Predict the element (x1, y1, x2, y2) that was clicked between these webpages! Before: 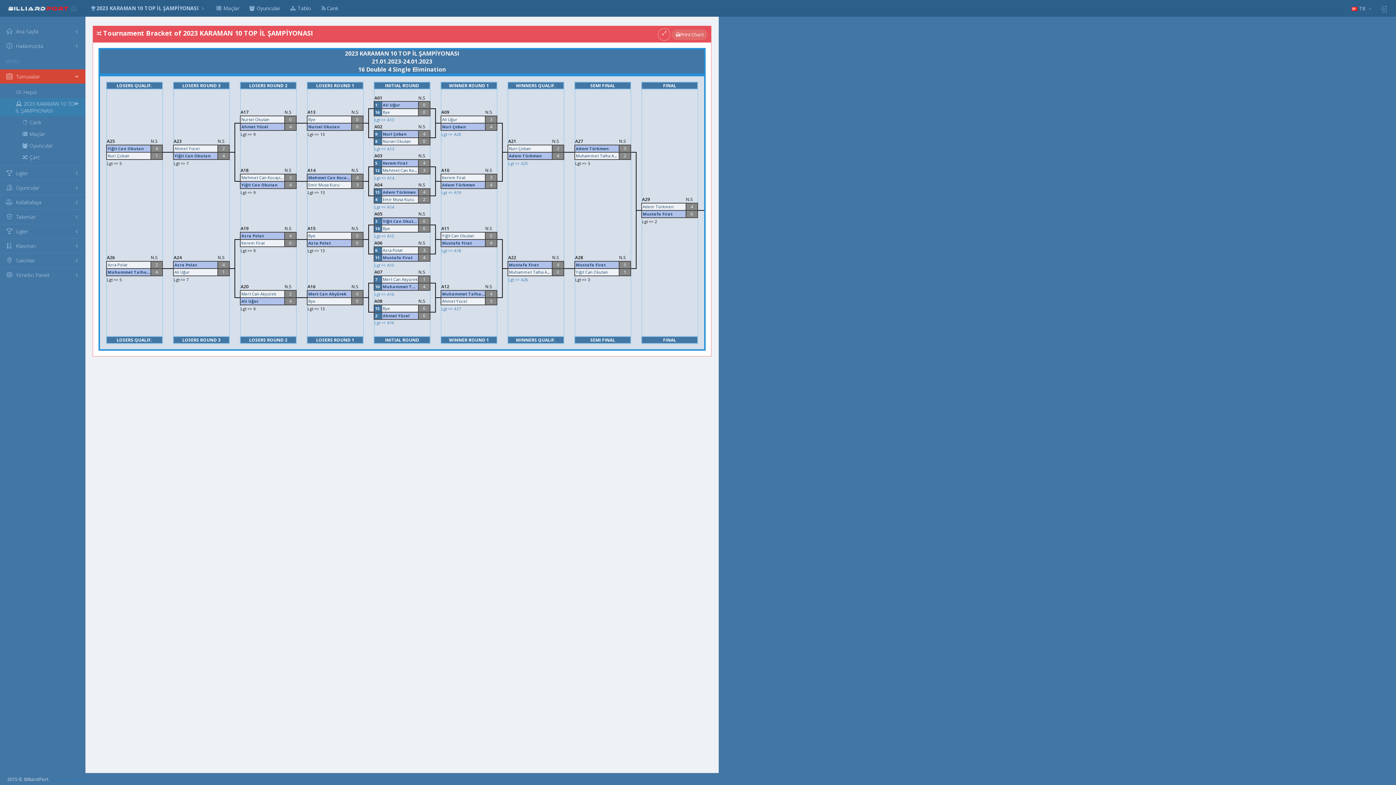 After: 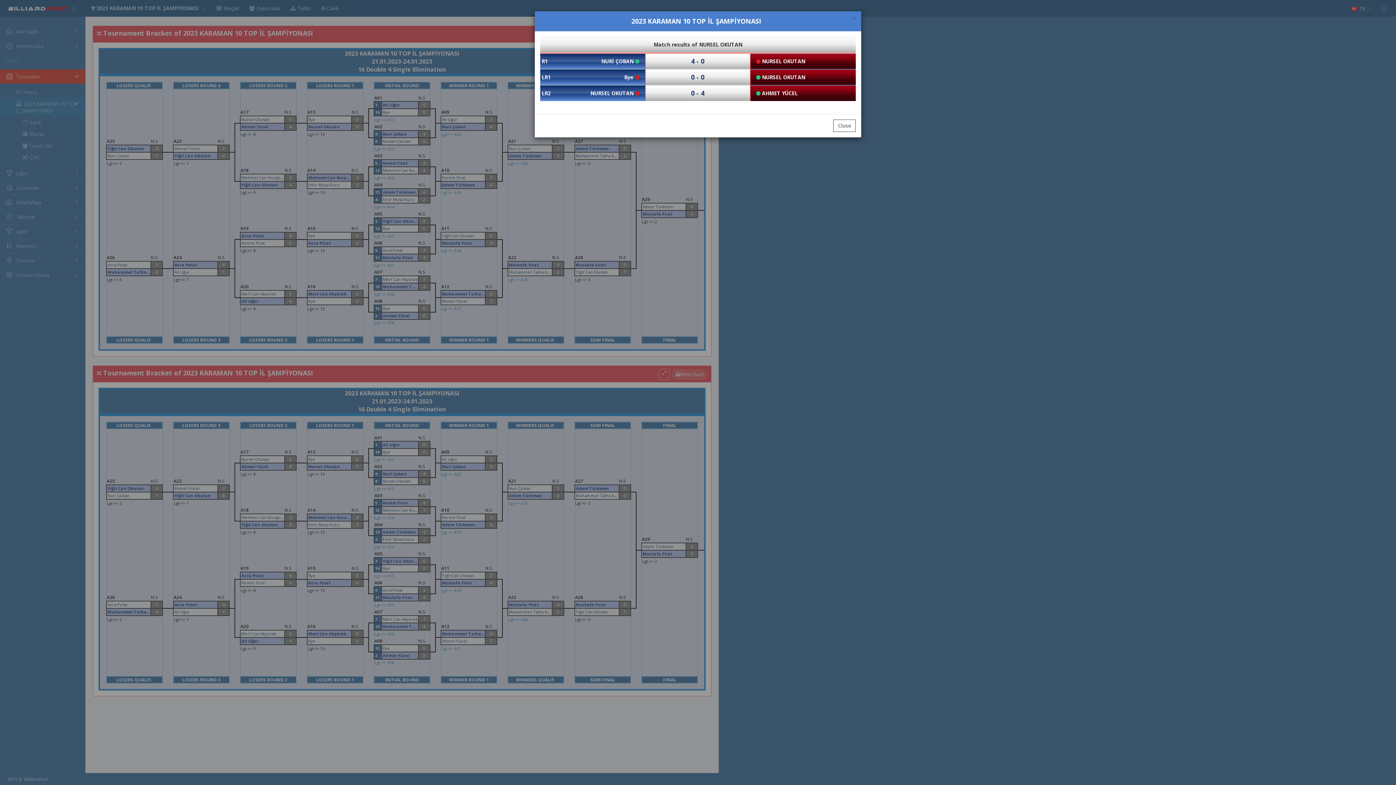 Action: label: Nursel Okutan bbox: (382, 138, 410, 144)